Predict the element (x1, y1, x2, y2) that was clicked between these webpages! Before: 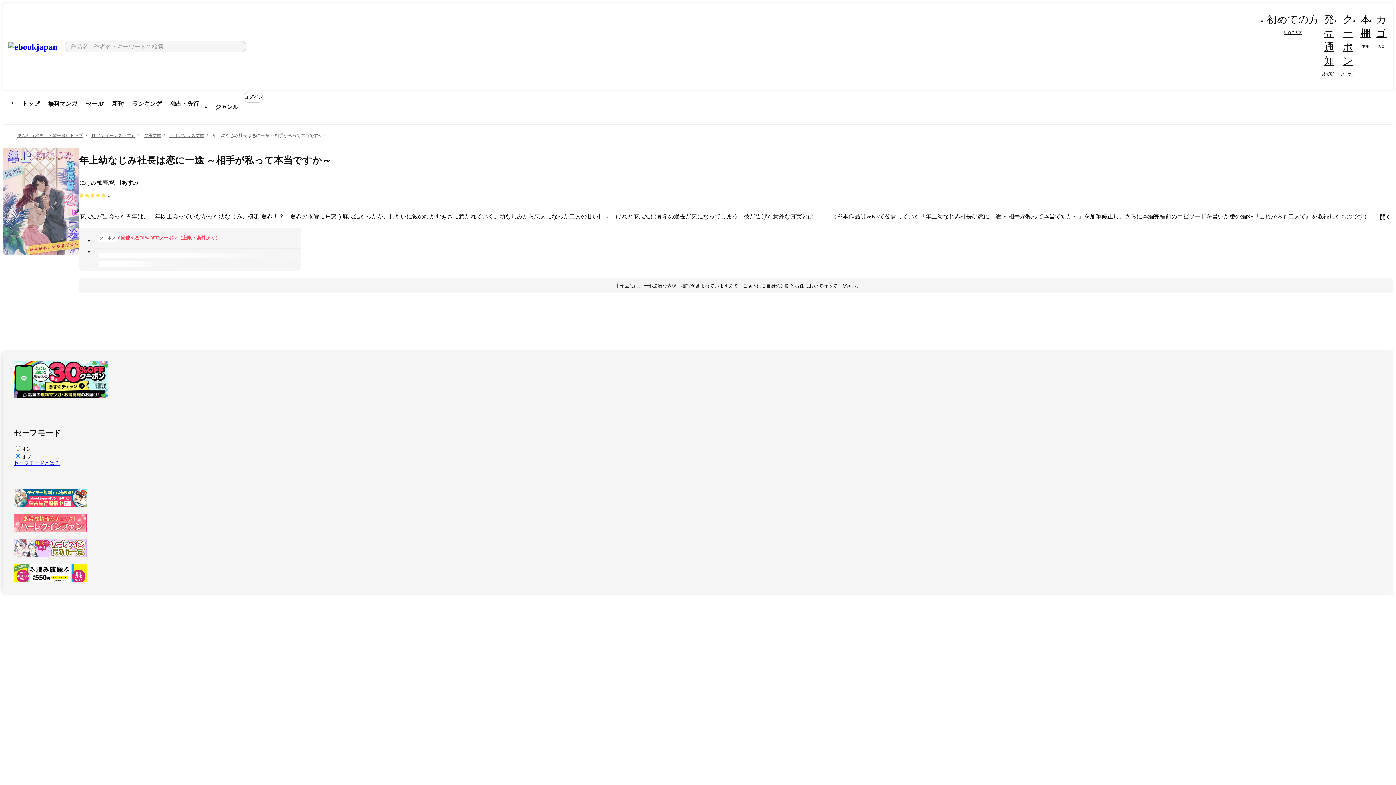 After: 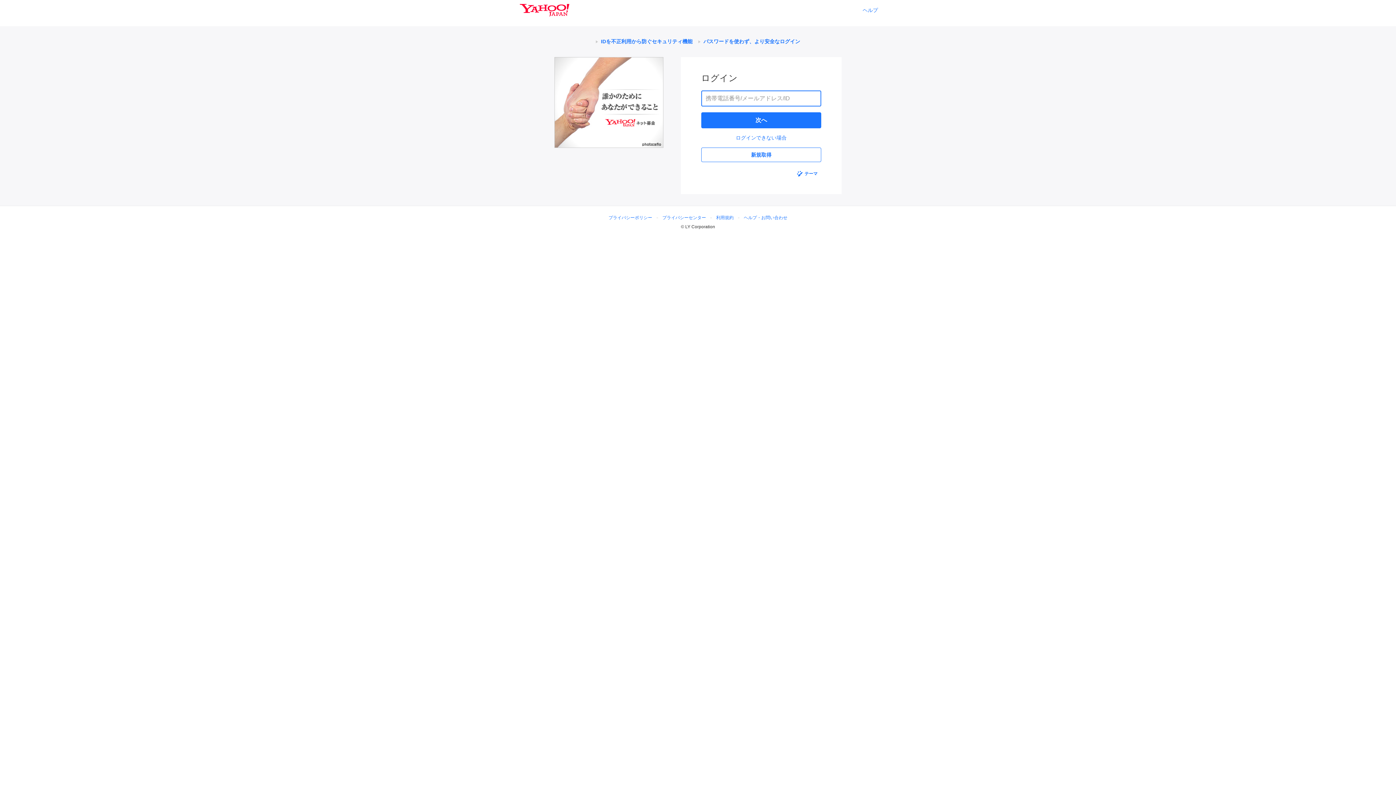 Action: bbox: (1359, 17, 1372, 49) label: 本棚

本棚